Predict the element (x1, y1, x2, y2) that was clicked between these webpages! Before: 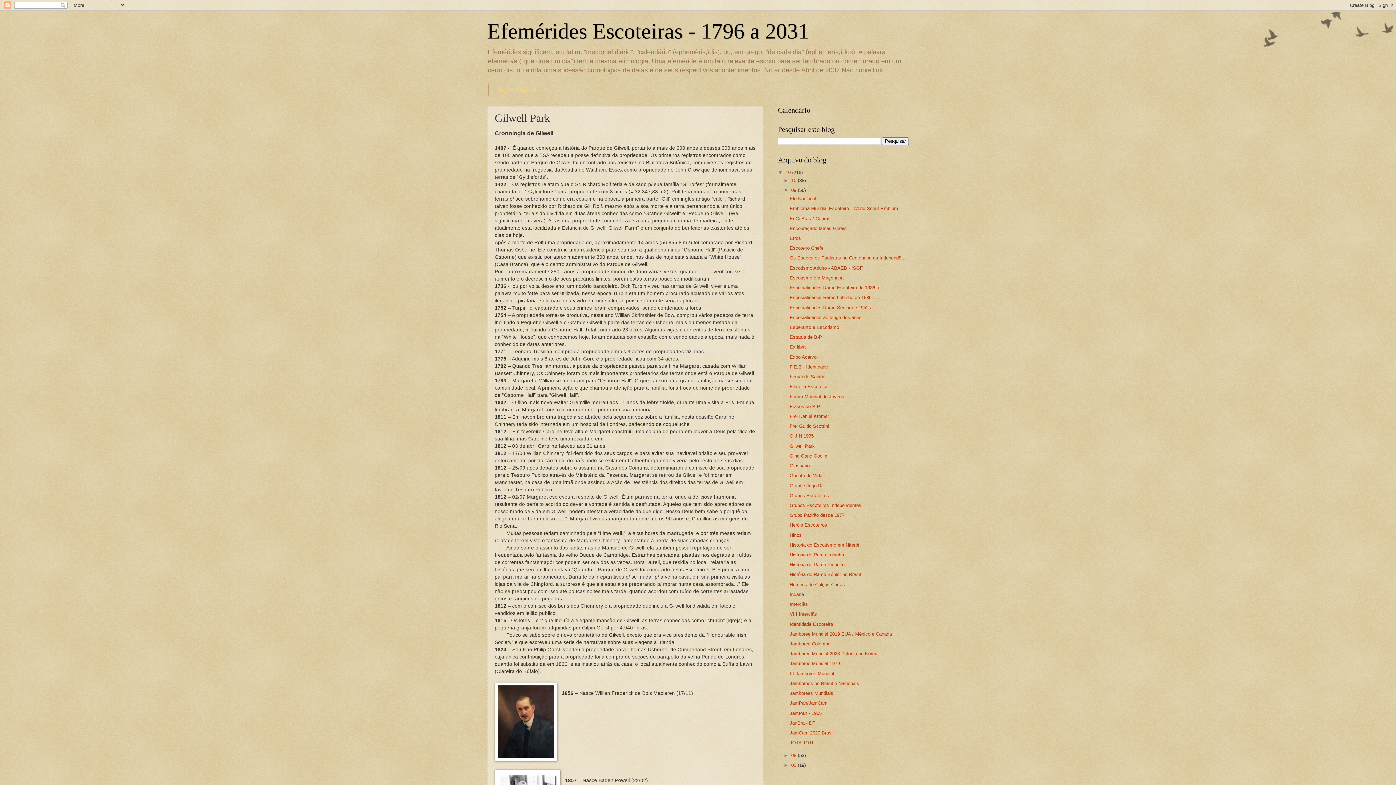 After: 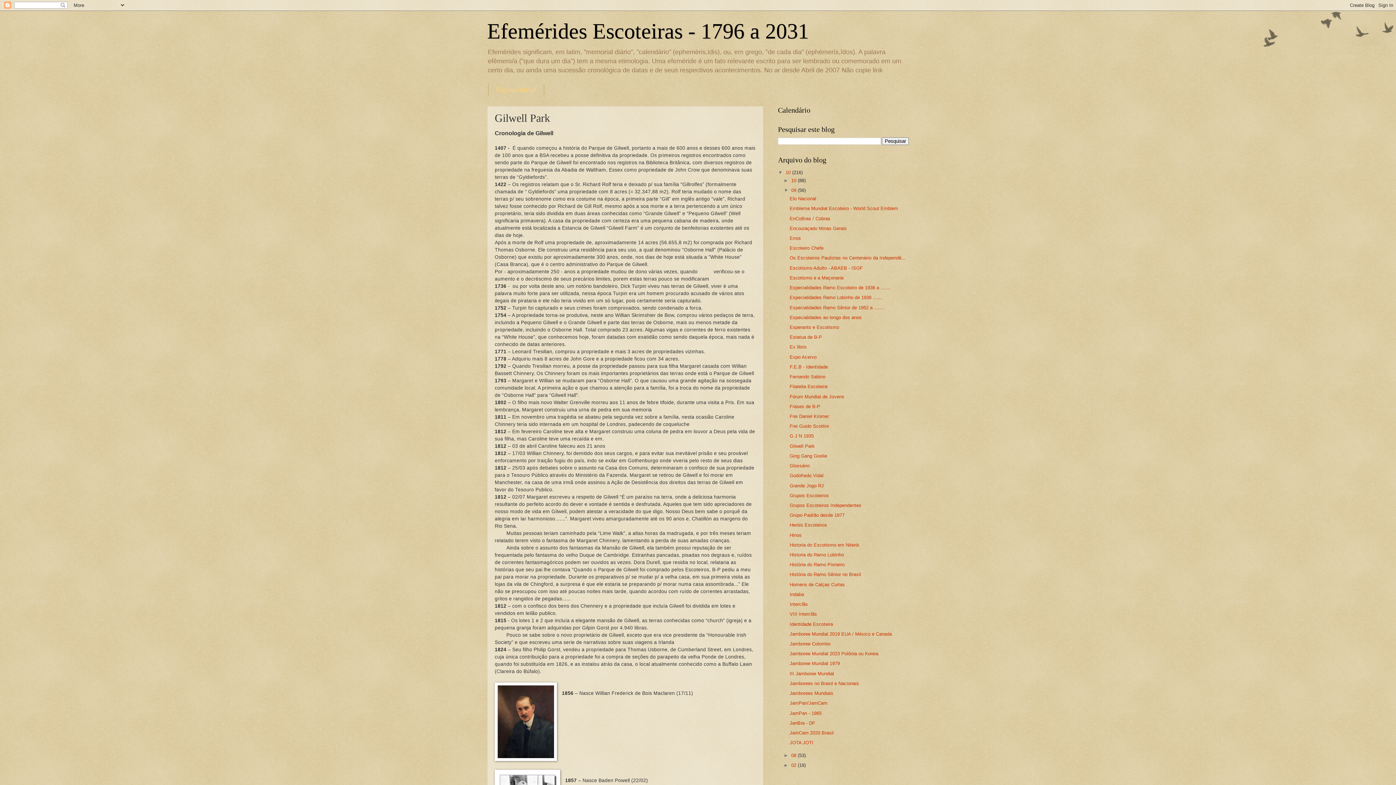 Action: label: Gilwell Park bbox: (789, 443, 814, 448)